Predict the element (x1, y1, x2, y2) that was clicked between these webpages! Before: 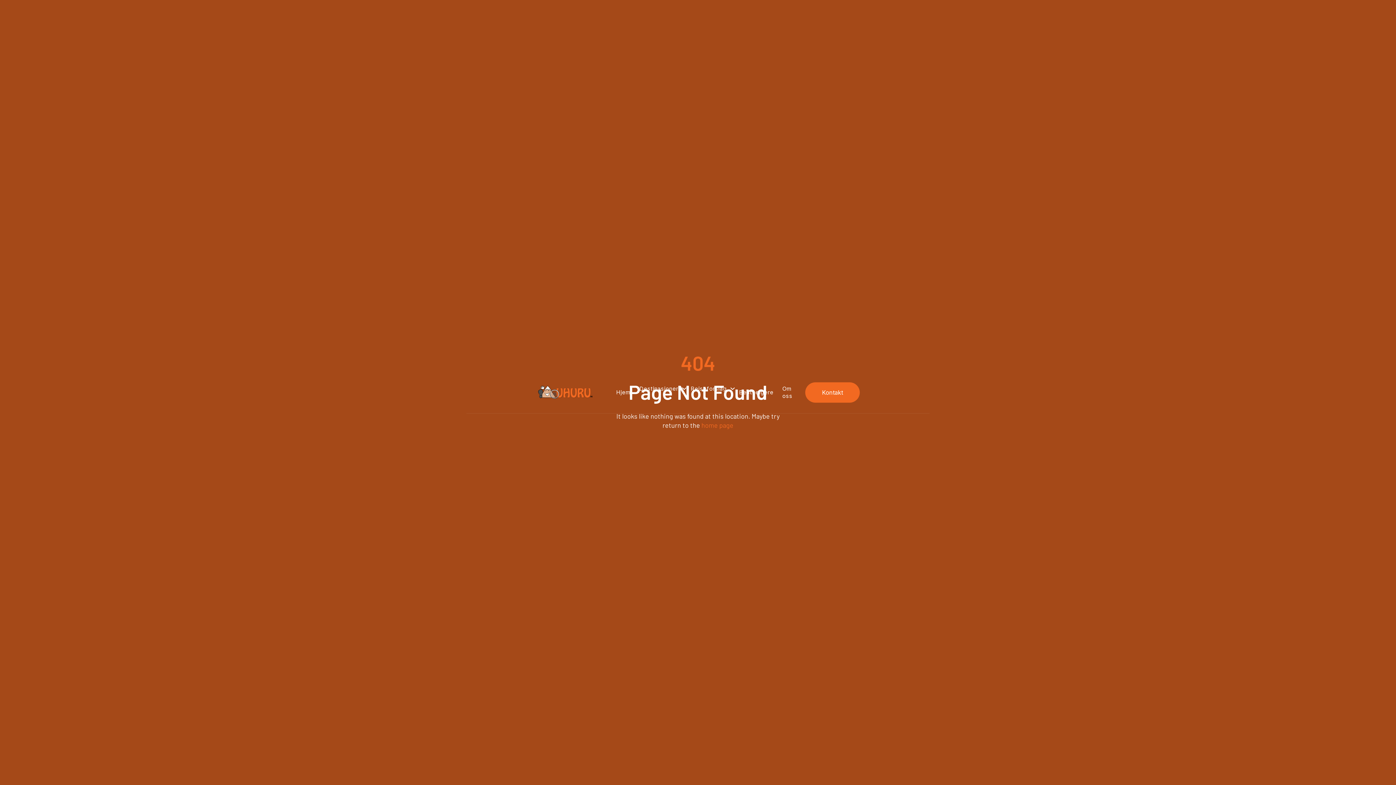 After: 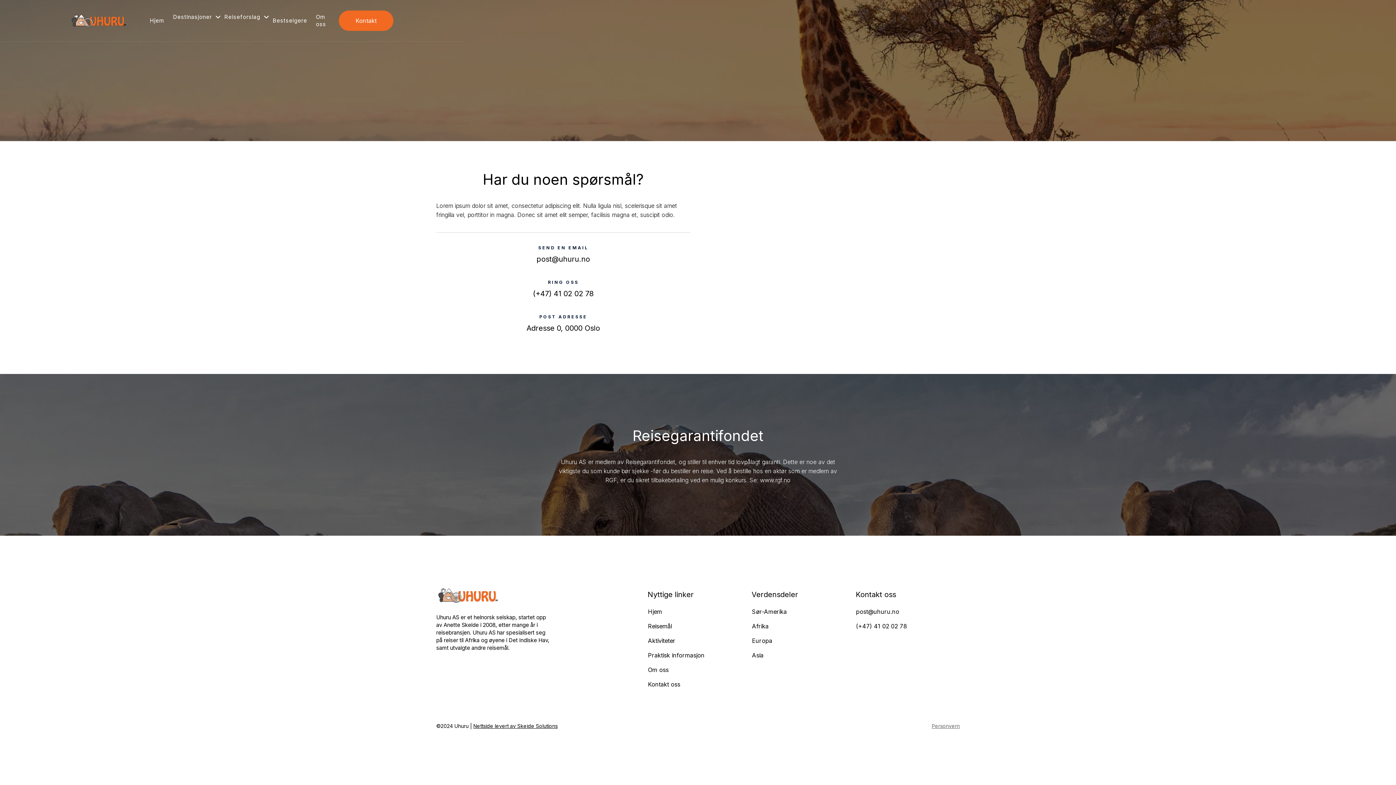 Action: label: Kontakt bbox: (805, 382, 860, 402)